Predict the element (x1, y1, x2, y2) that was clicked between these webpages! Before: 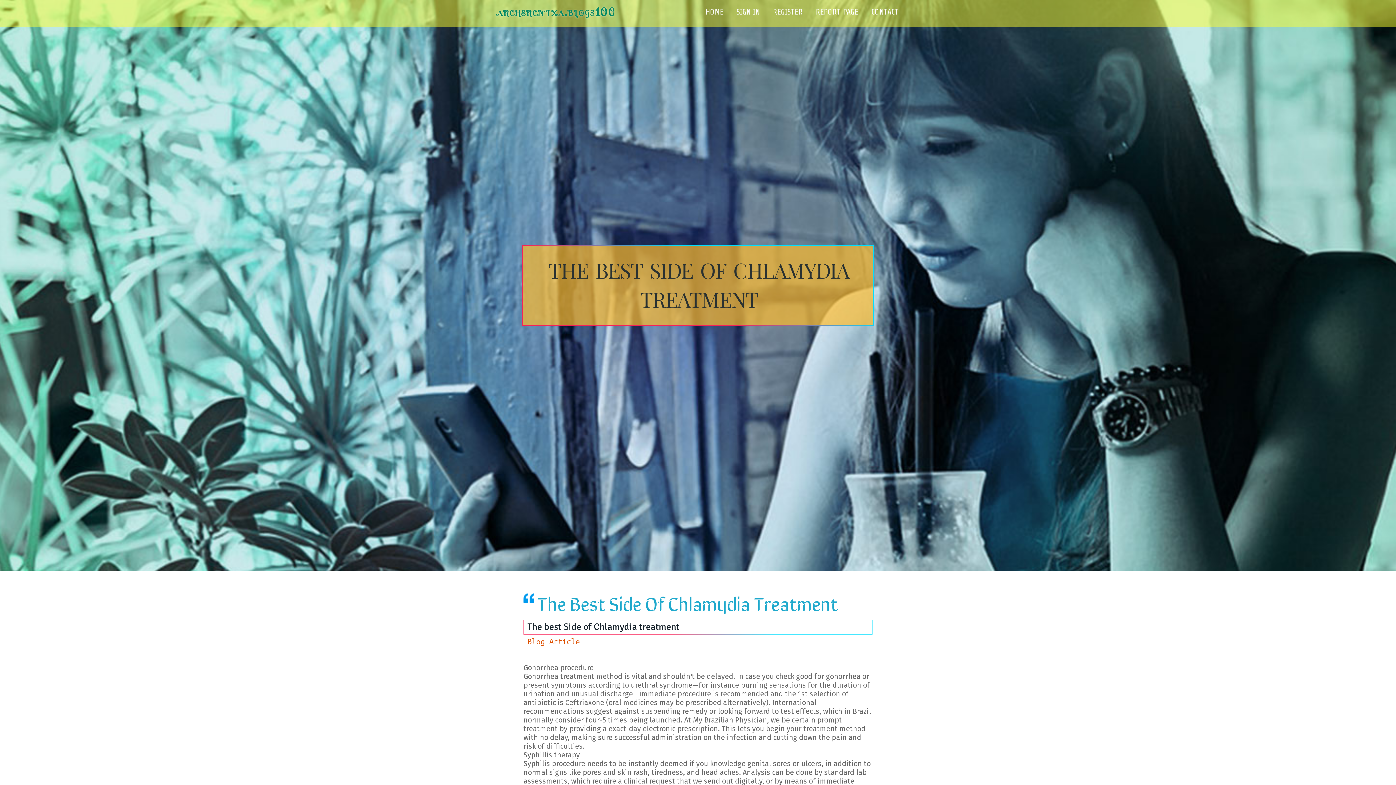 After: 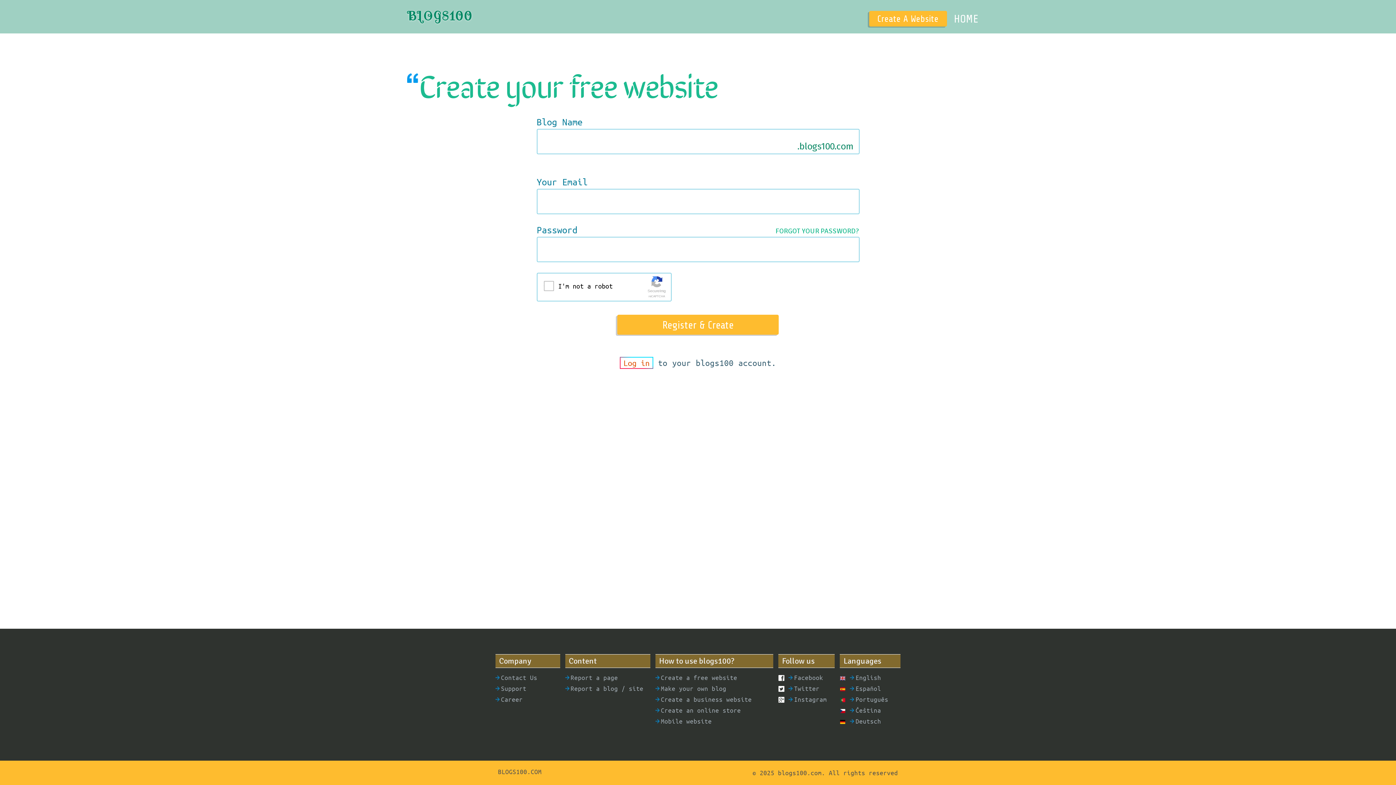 Action: bbox: (766, 0, 809, 27) label: REGISTER